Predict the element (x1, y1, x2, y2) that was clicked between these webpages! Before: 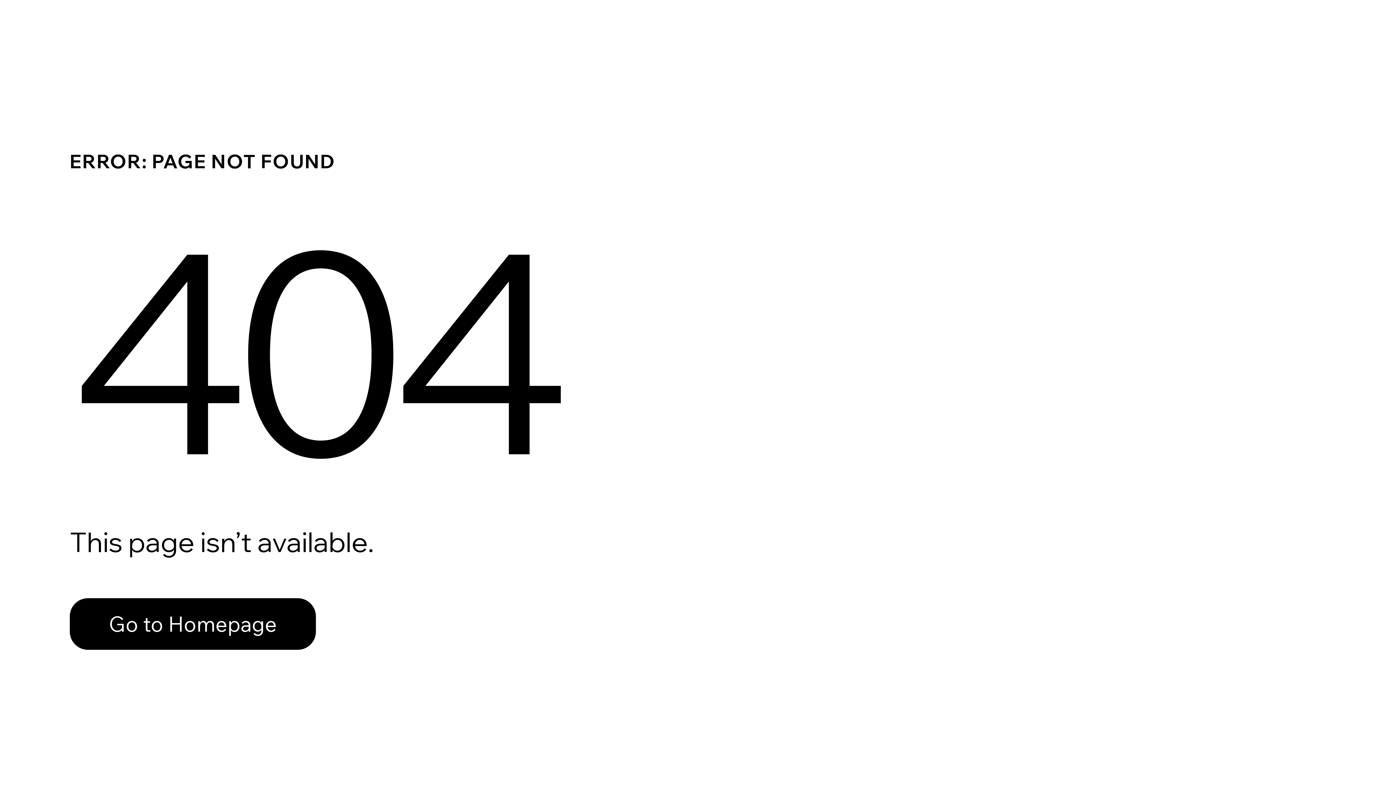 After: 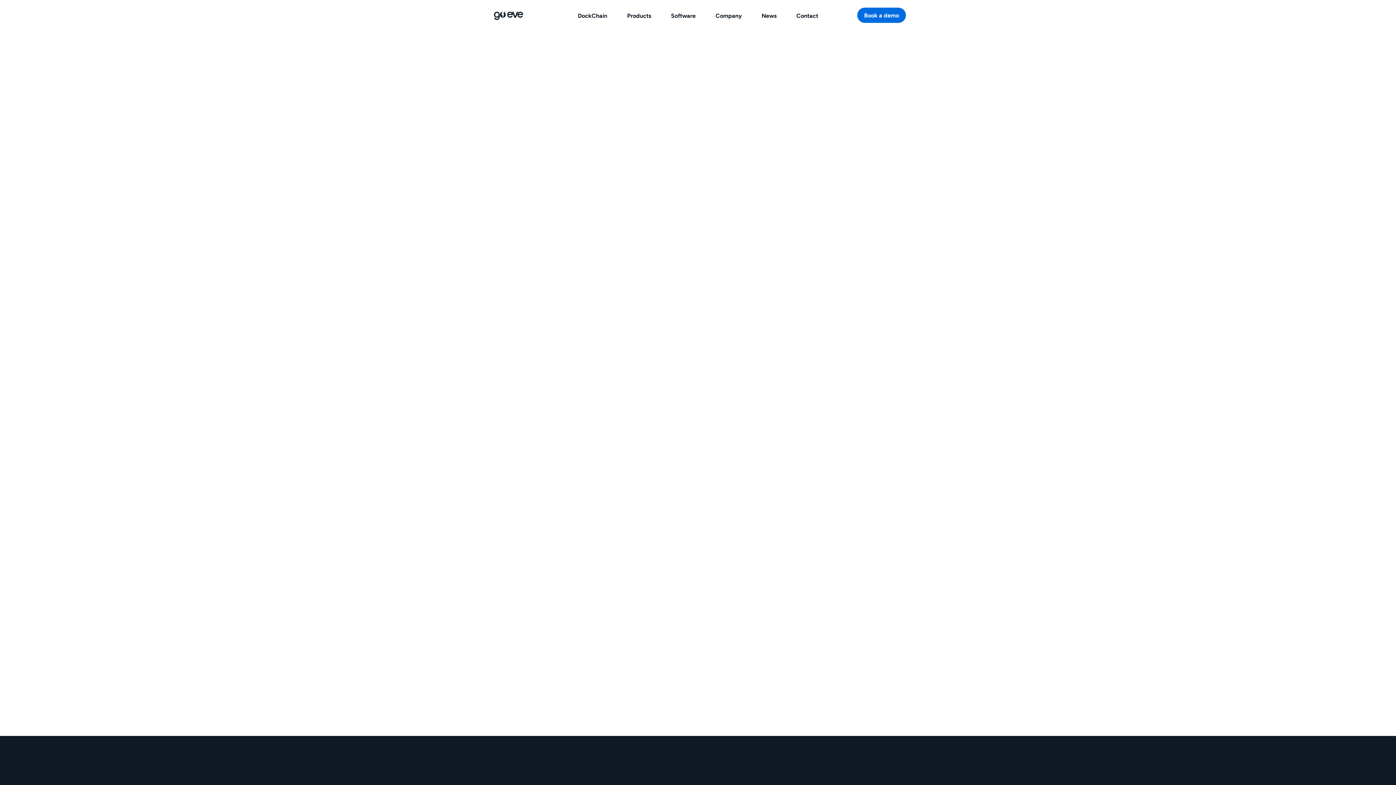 Action: bbox: (69, 598, 316, 650) label: Go to Homepage